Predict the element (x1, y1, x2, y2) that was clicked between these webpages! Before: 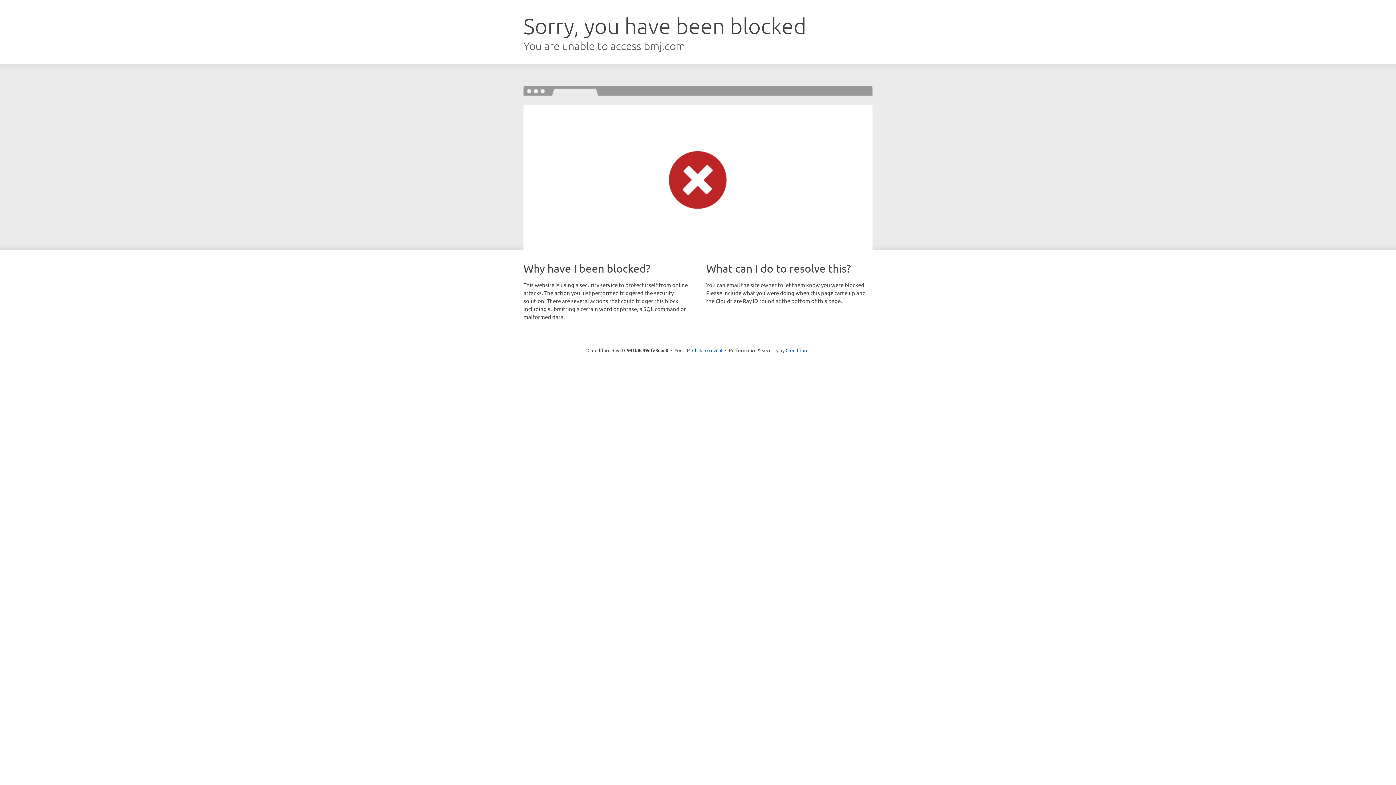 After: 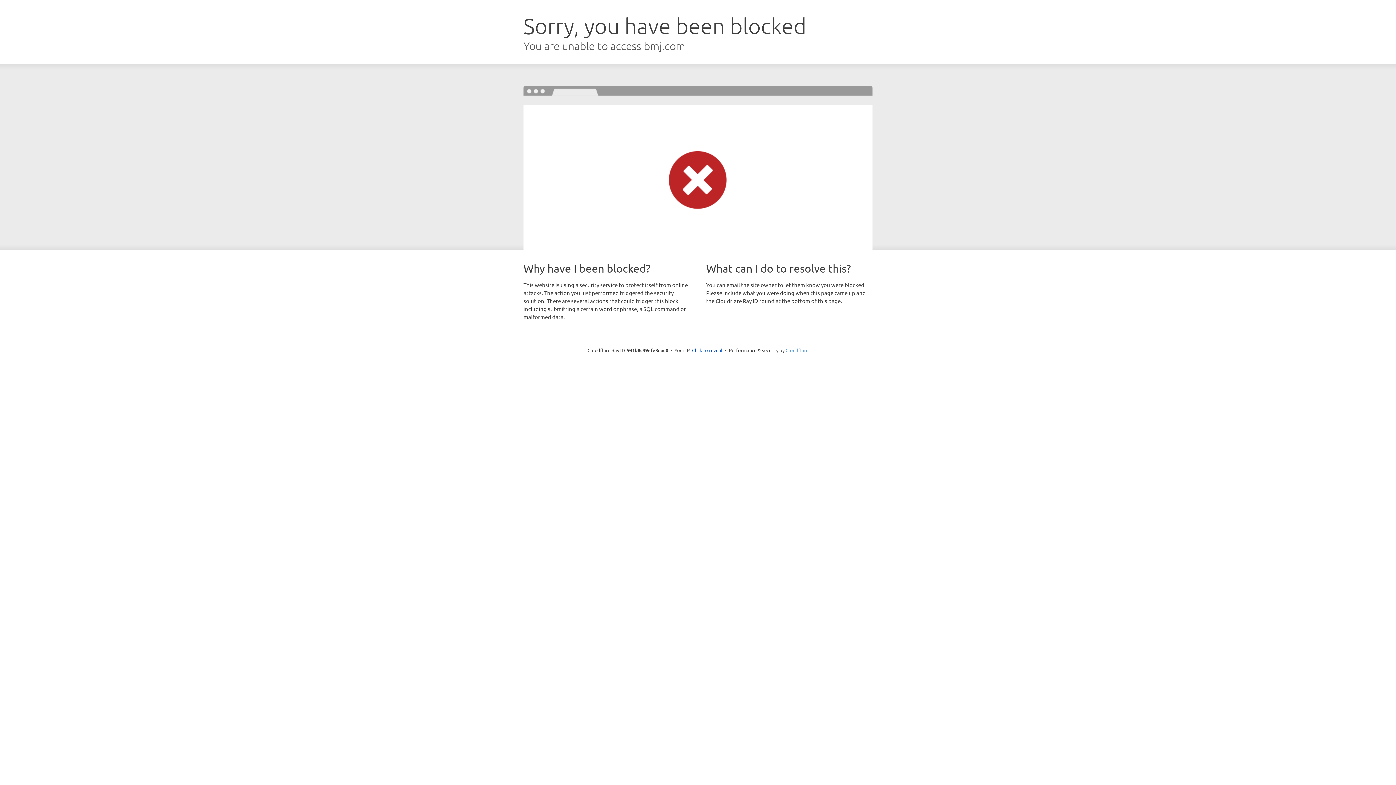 Action: bbox: (785, 347, 808, 353) label: Cloudflare